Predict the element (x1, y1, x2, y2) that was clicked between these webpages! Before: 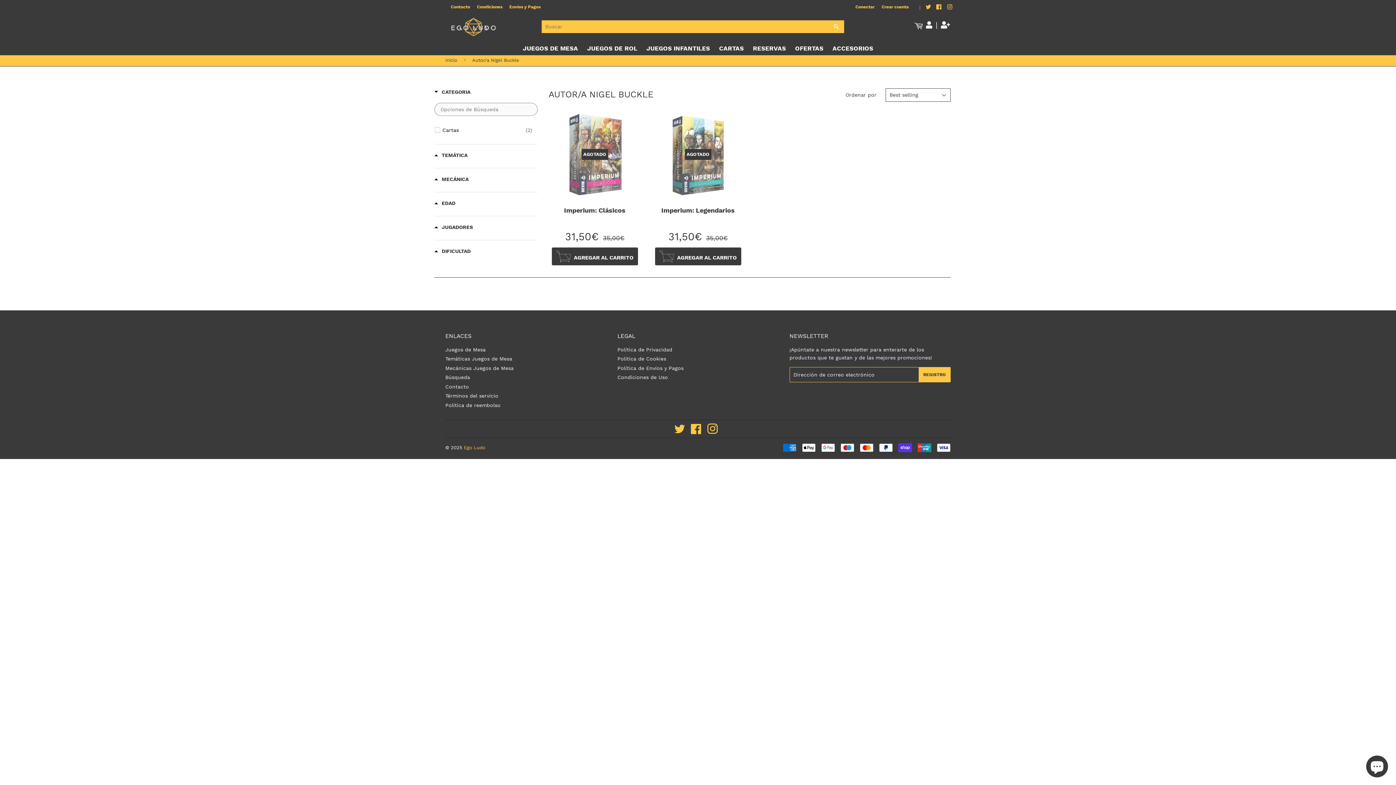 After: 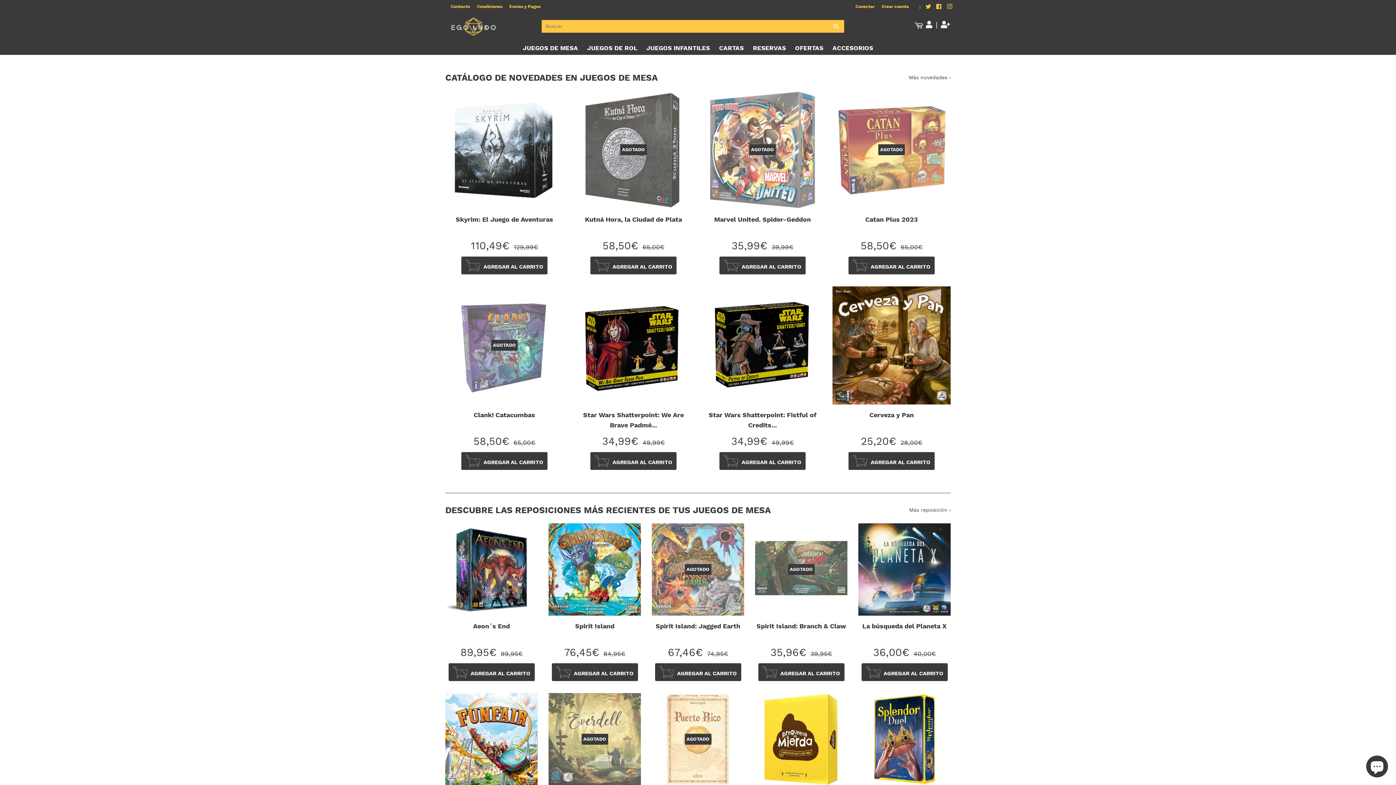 Action: bbox: (445, 23, 501, 29)